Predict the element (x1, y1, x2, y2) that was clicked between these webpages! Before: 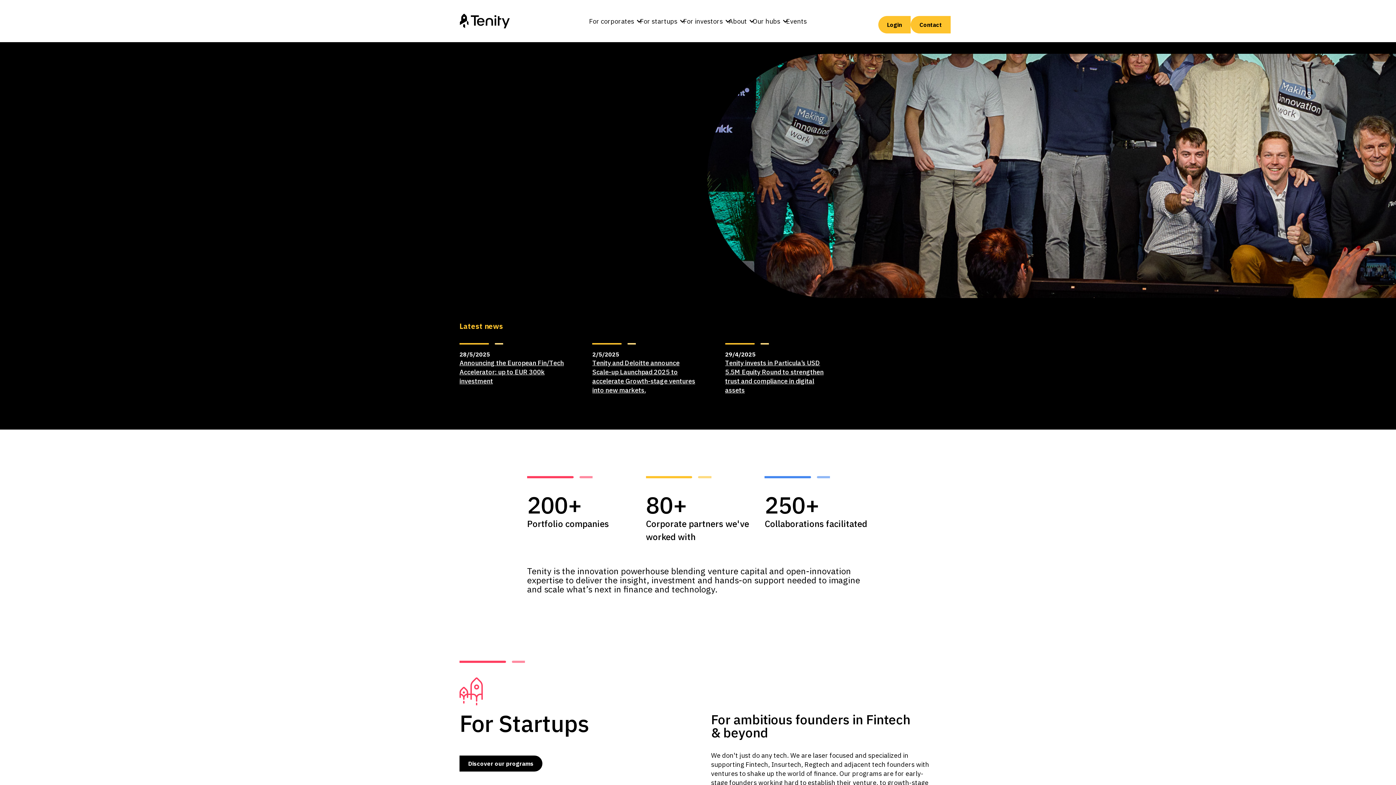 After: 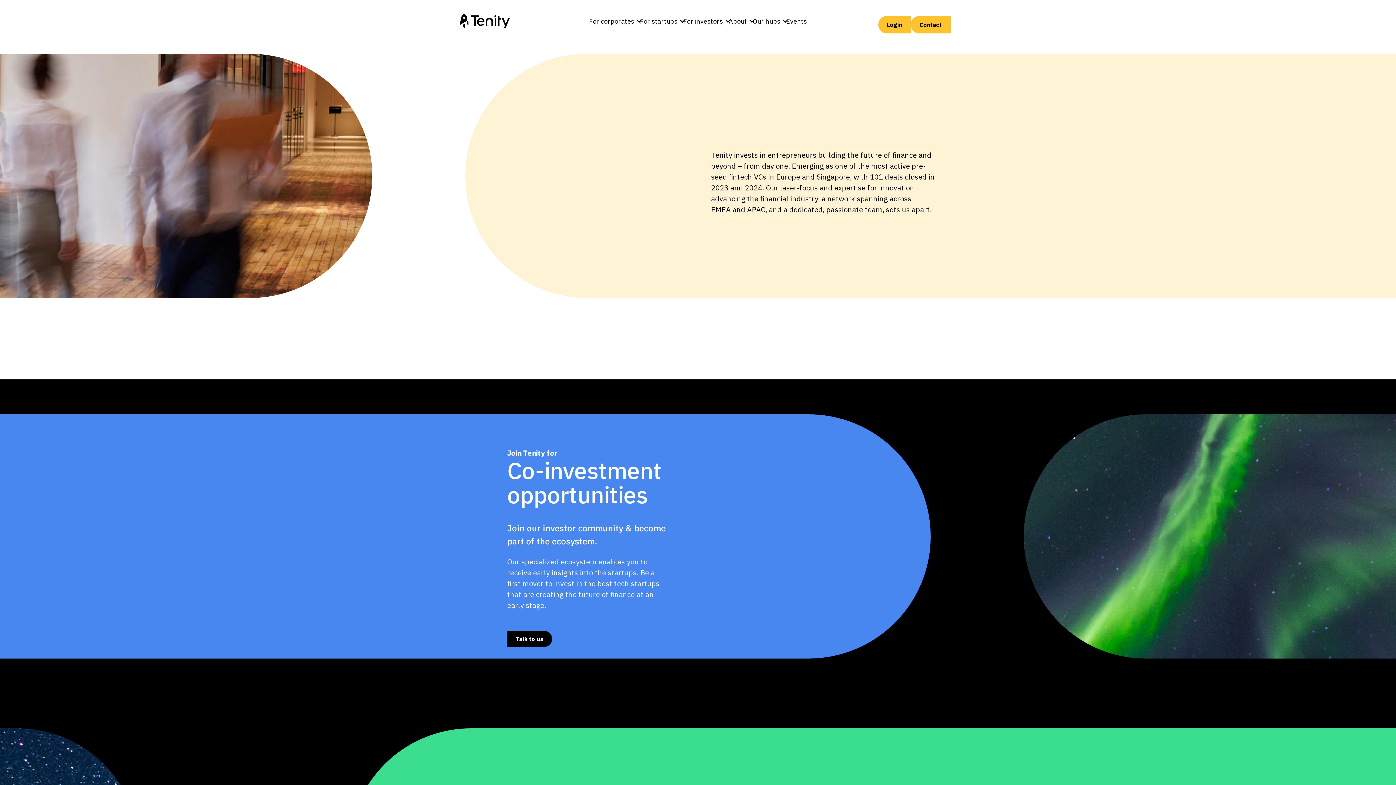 Action: label: For Investors bbox: (573, 263, 629, 279)